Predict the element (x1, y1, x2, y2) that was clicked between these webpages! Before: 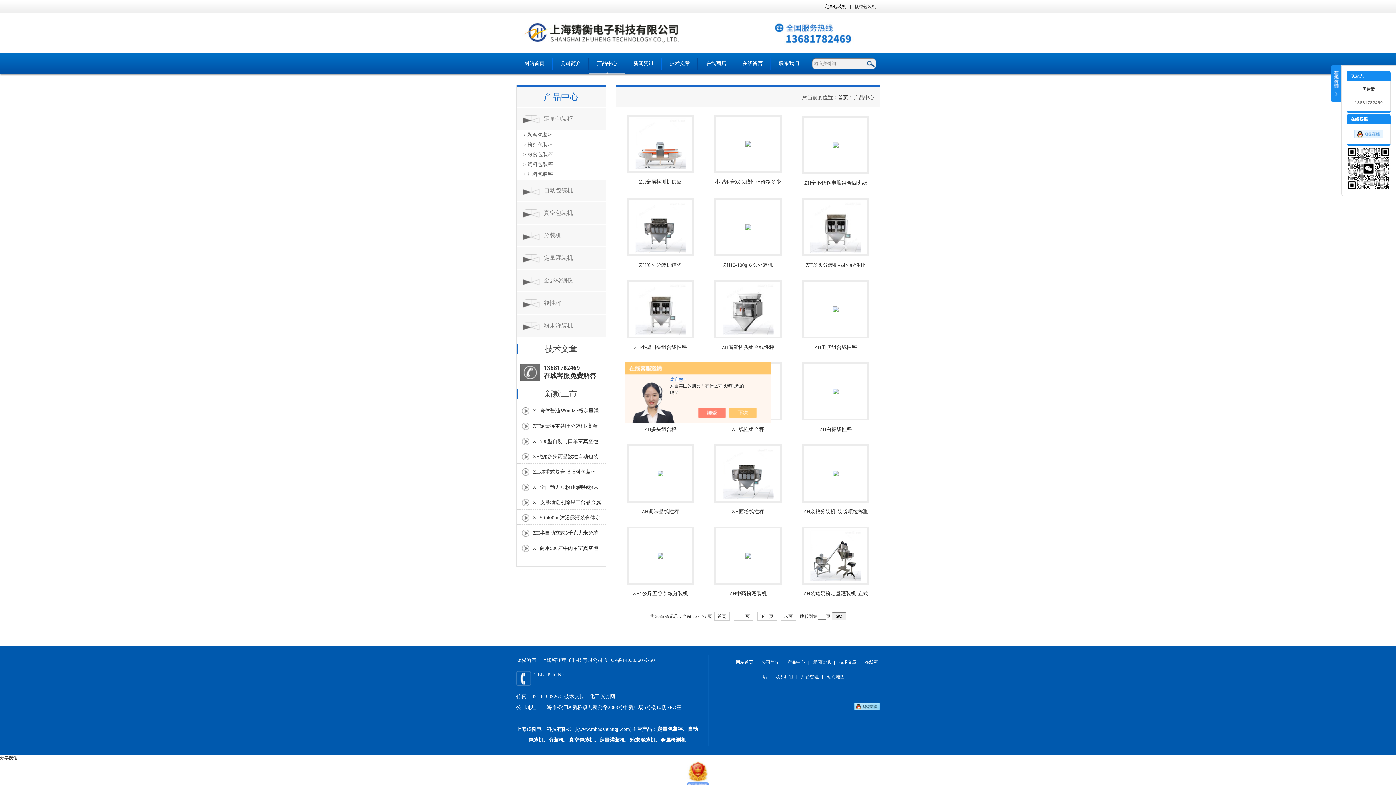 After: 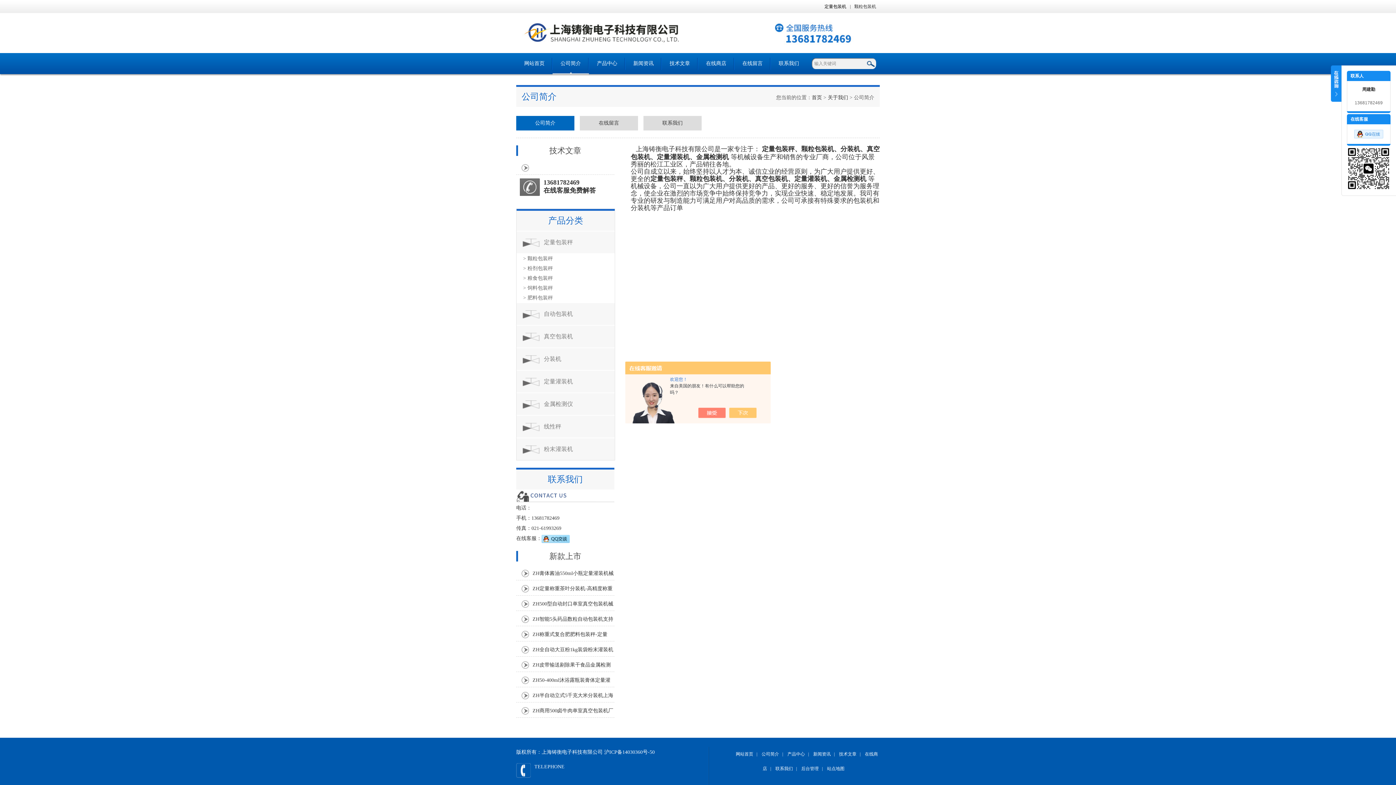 Action: label: 公司简介 bbox: (552, 53, 589, 74)